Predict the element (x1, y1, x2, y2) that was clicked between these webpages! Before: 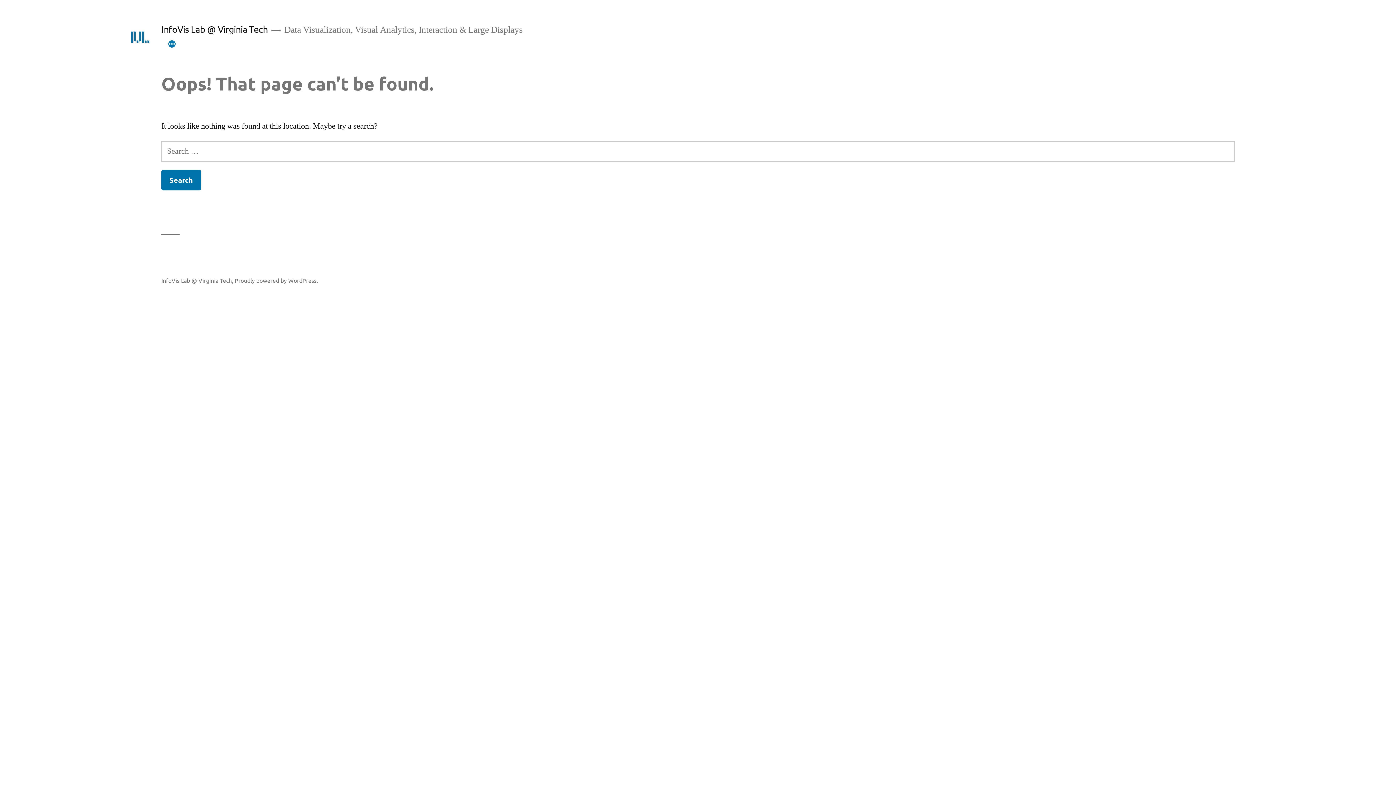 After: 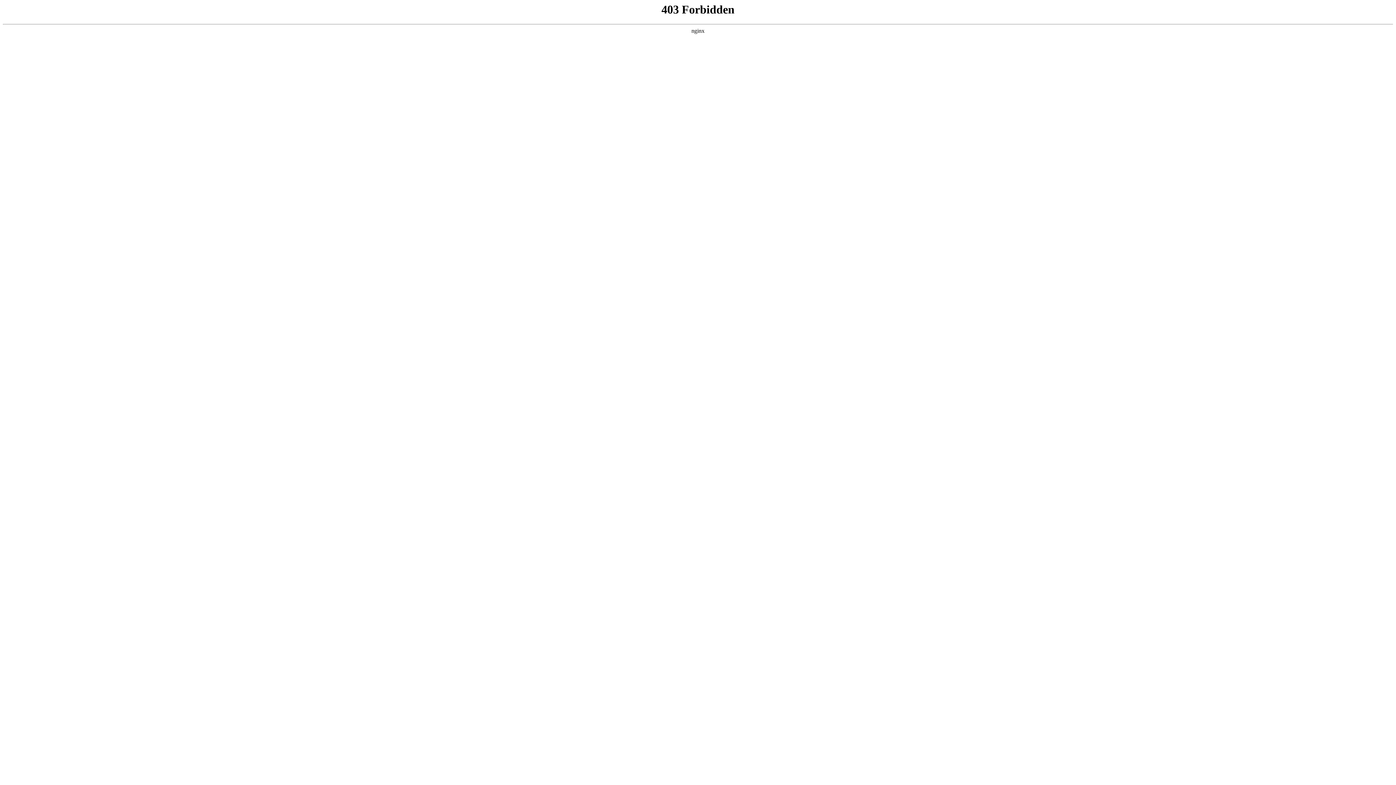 Action: label: Proudly powered by WordPress. bbox: (234, 276, 318, 283)